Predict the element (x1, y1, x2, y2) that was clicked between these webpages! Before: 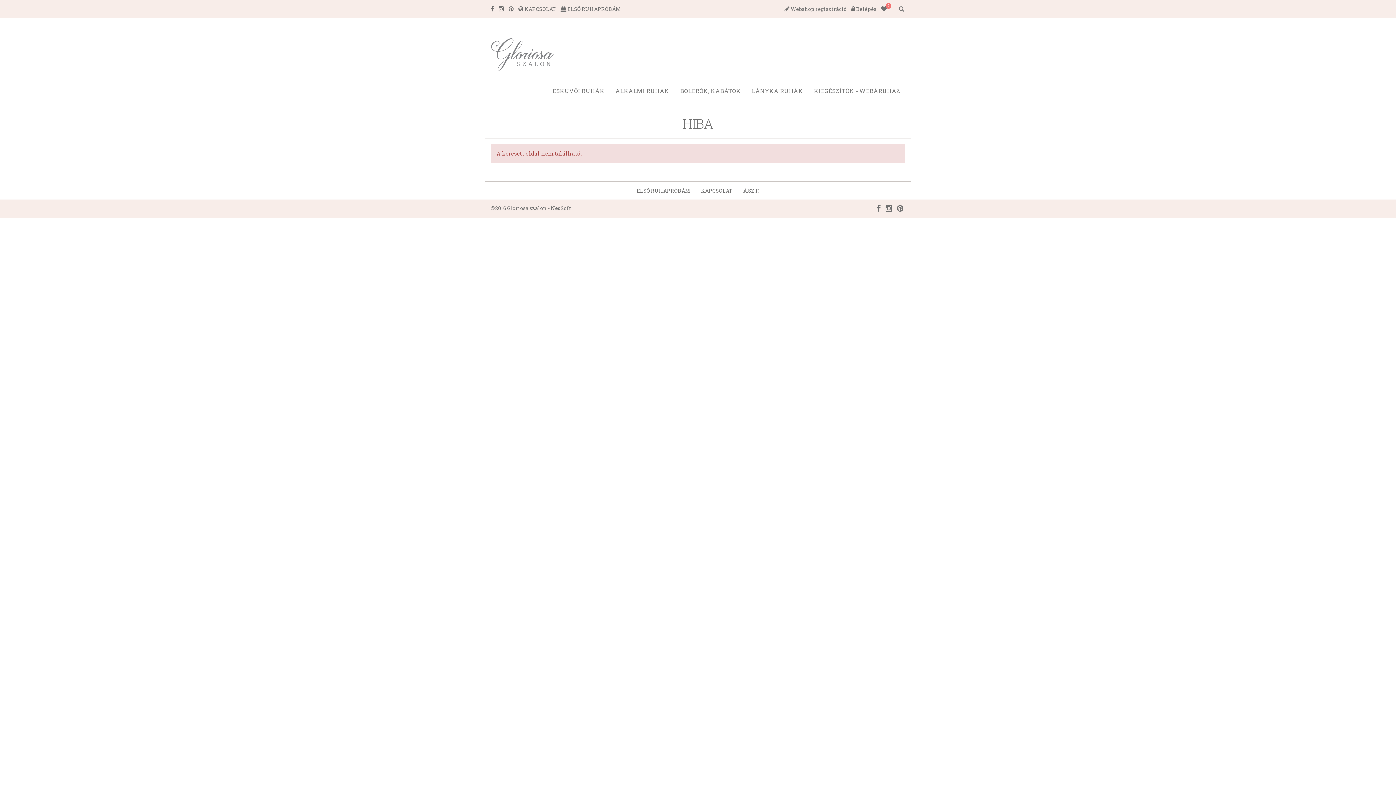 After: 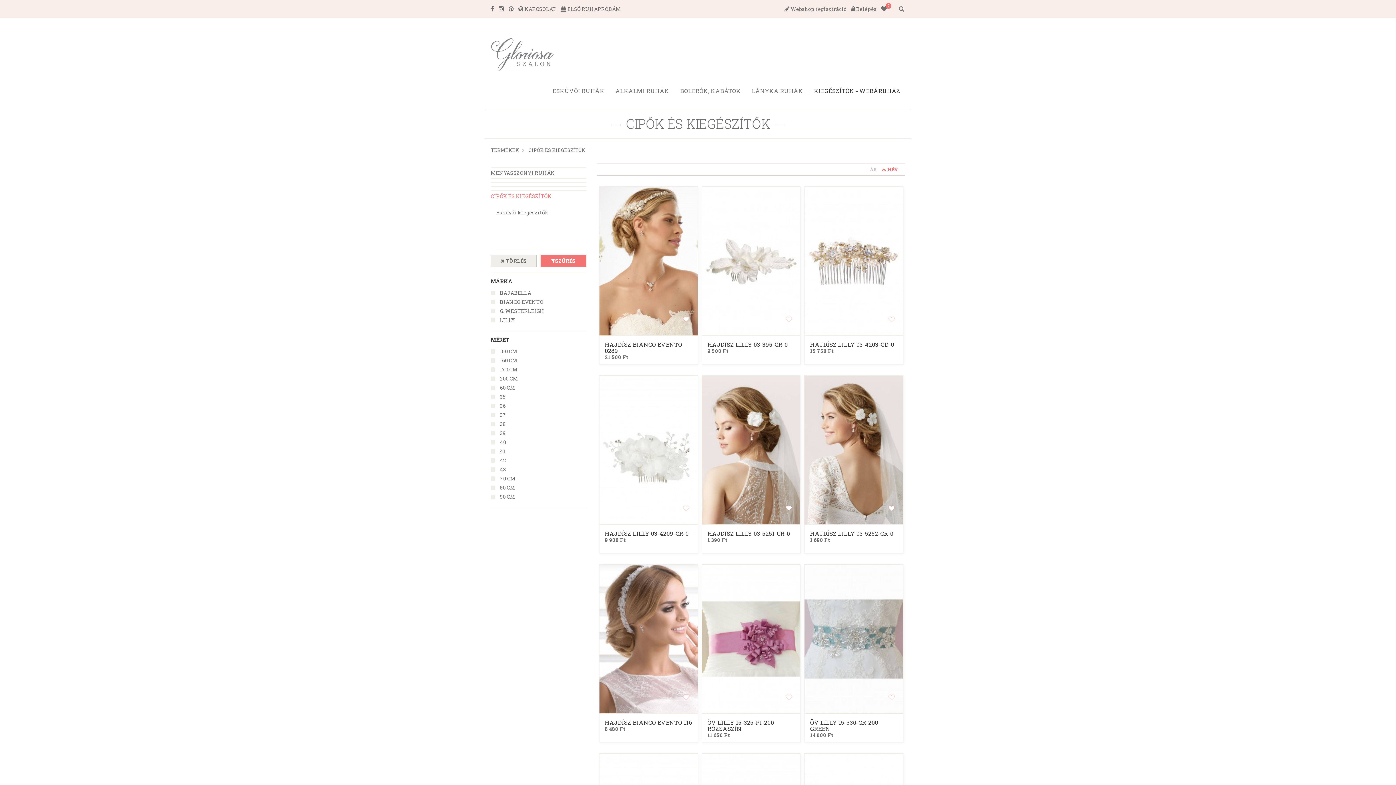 Action: bbox: (808, 72, 905, 109) label: KIEGÉSZÍTŐK - WEBÁRUHÁZ